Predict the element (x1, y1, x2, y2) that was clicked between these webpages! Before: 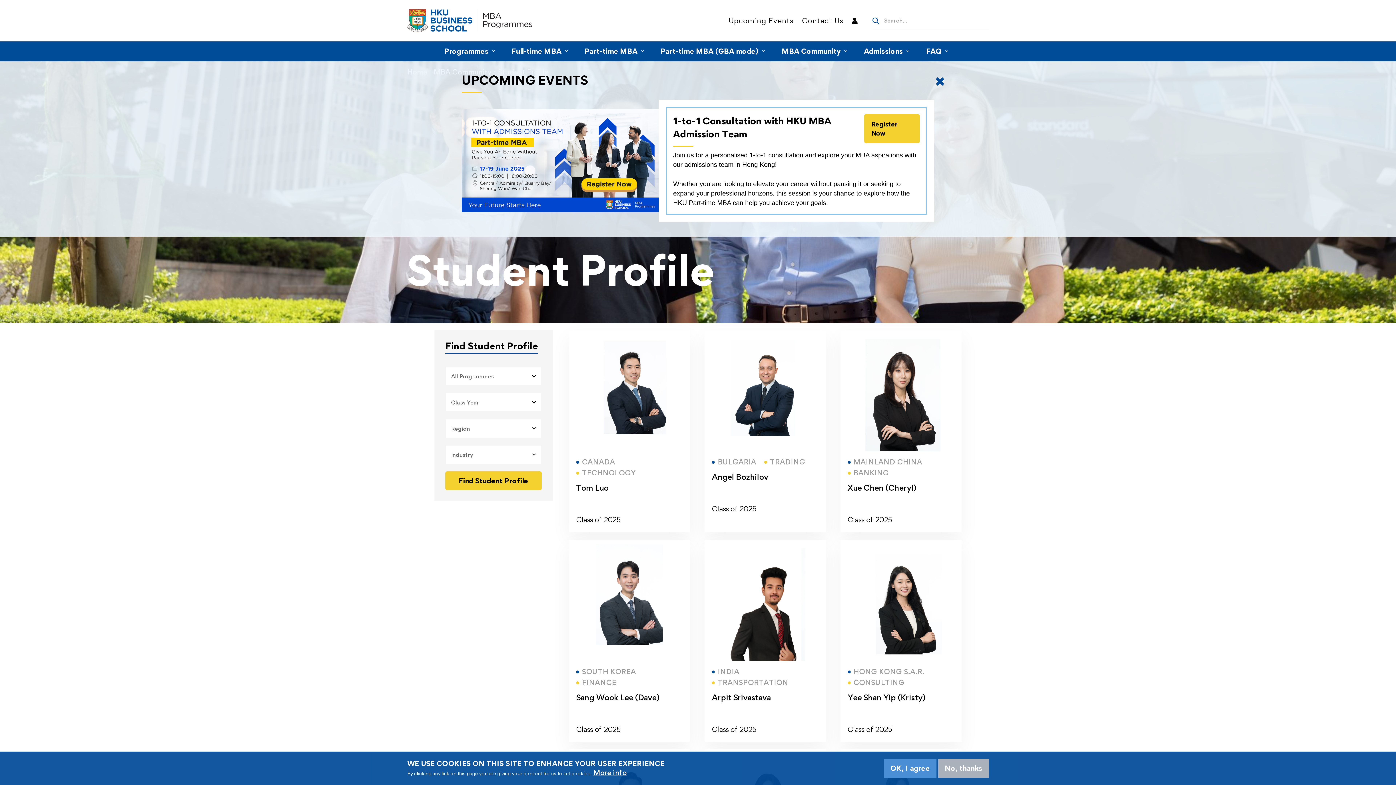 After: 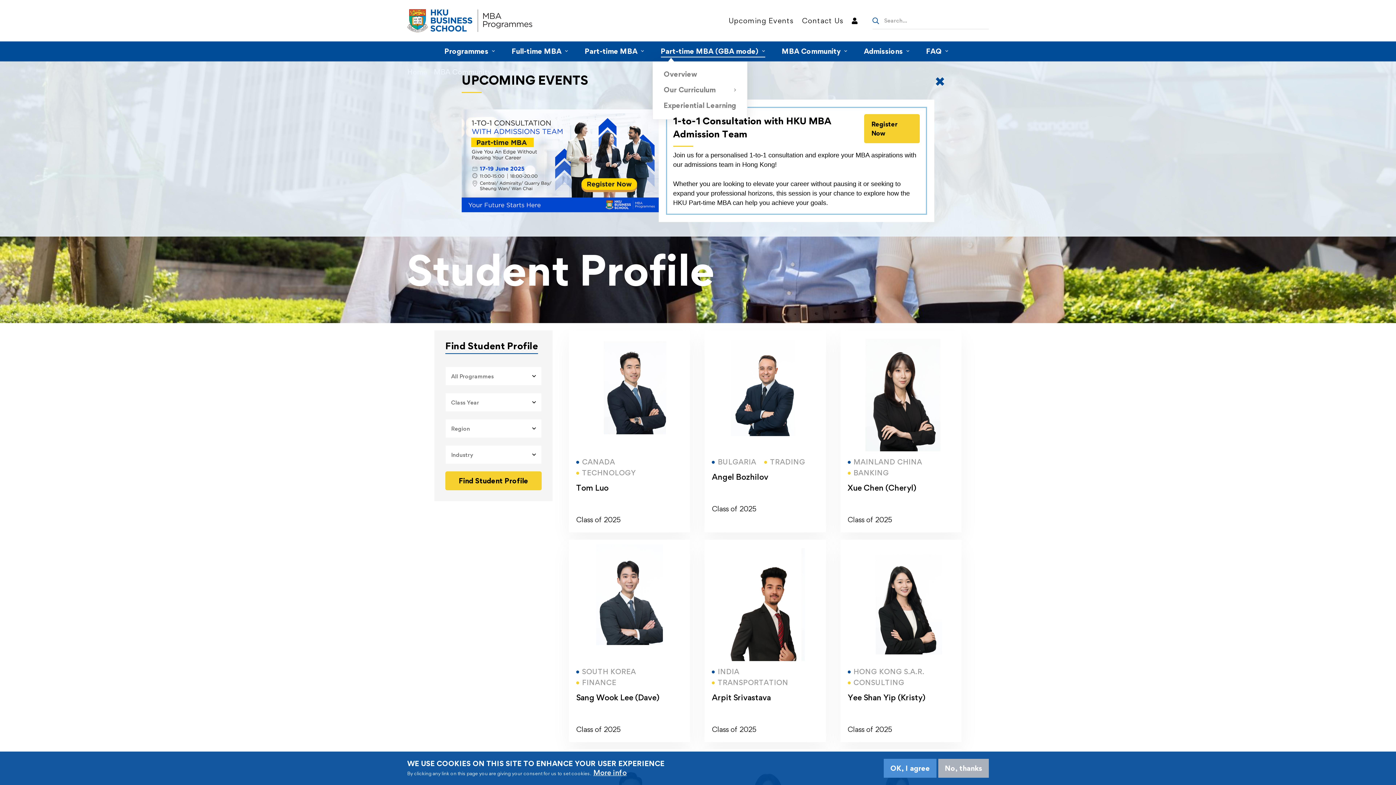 Action: label: Part-time MBA (GBA mode) bbox: (652, 41, 773, 61)